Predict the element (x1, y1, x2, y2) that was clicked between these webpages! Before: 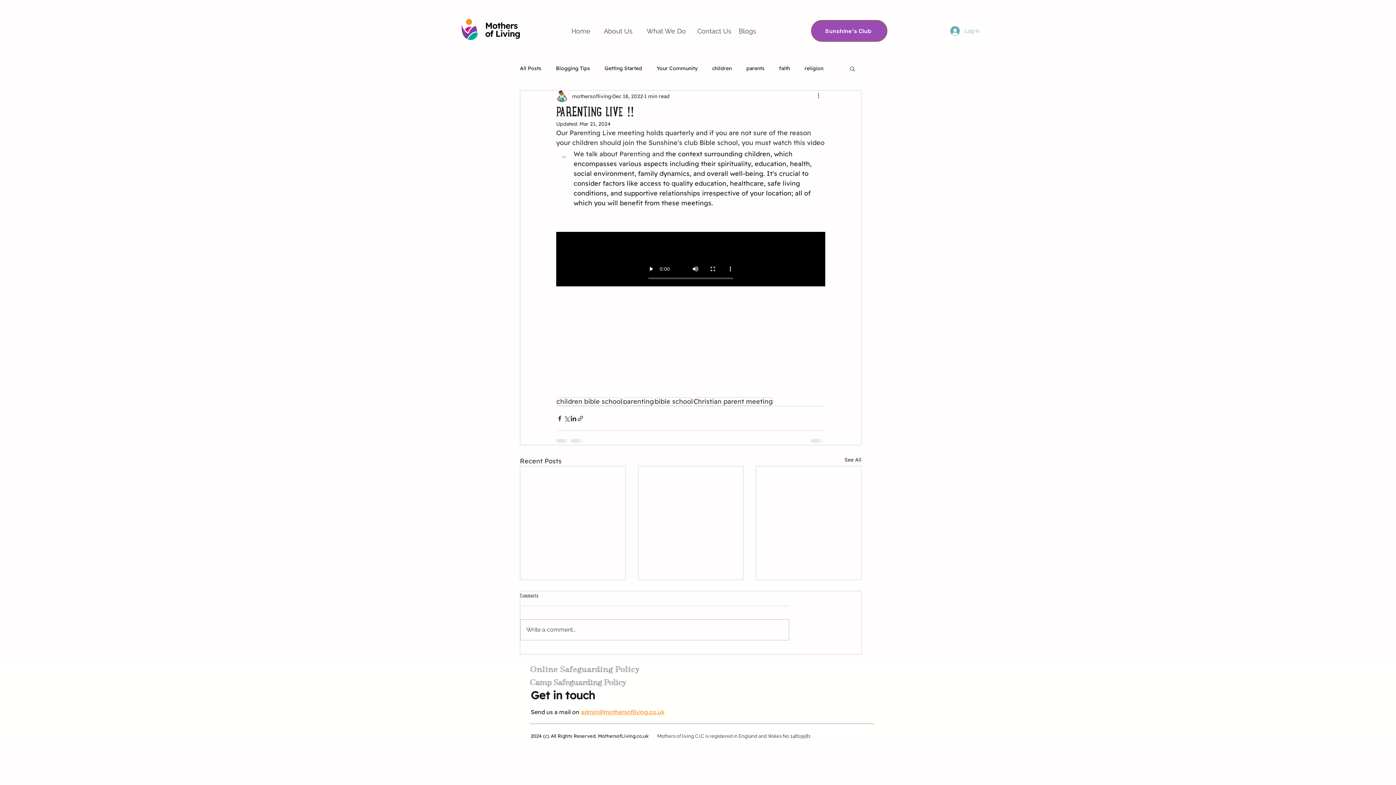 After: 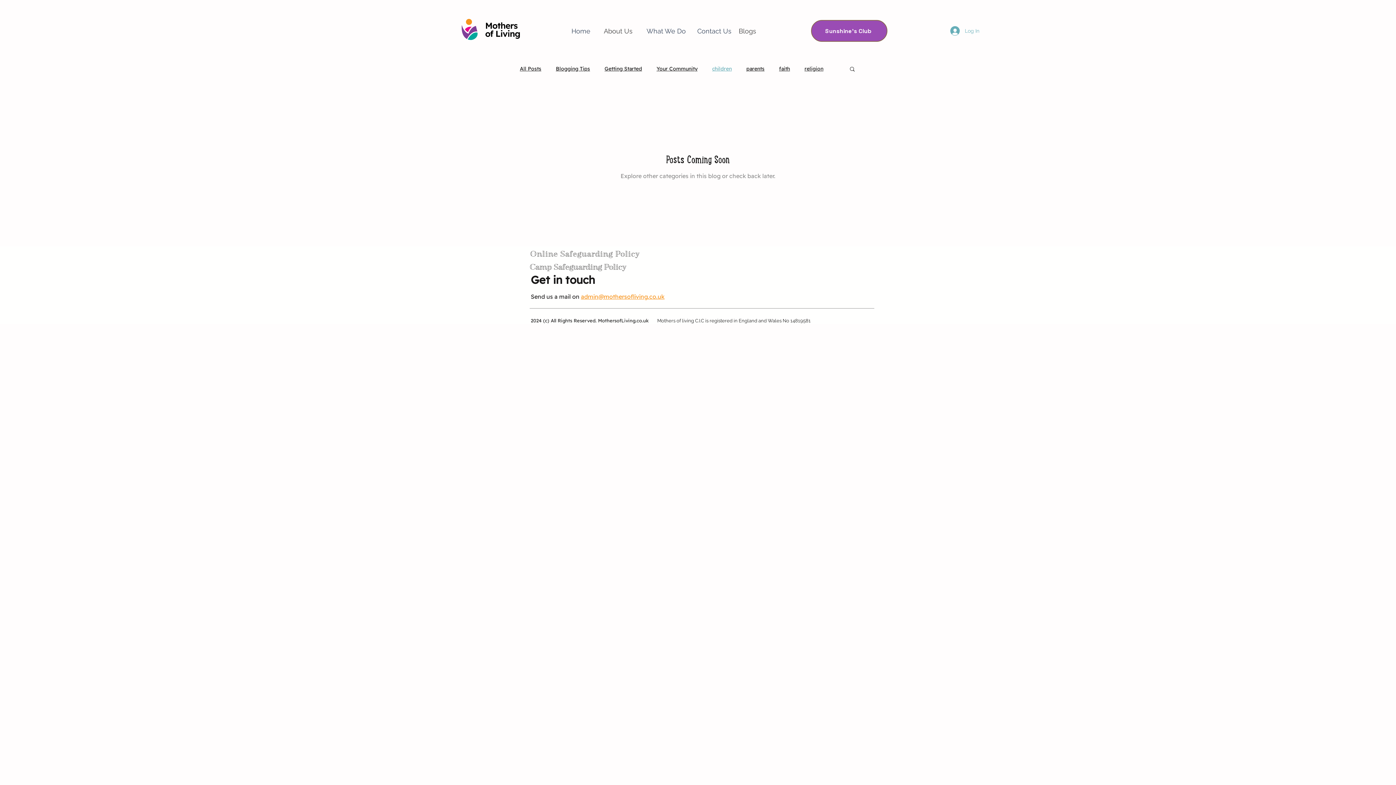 Action: bbox: (712, 65, 732, 71) label: children